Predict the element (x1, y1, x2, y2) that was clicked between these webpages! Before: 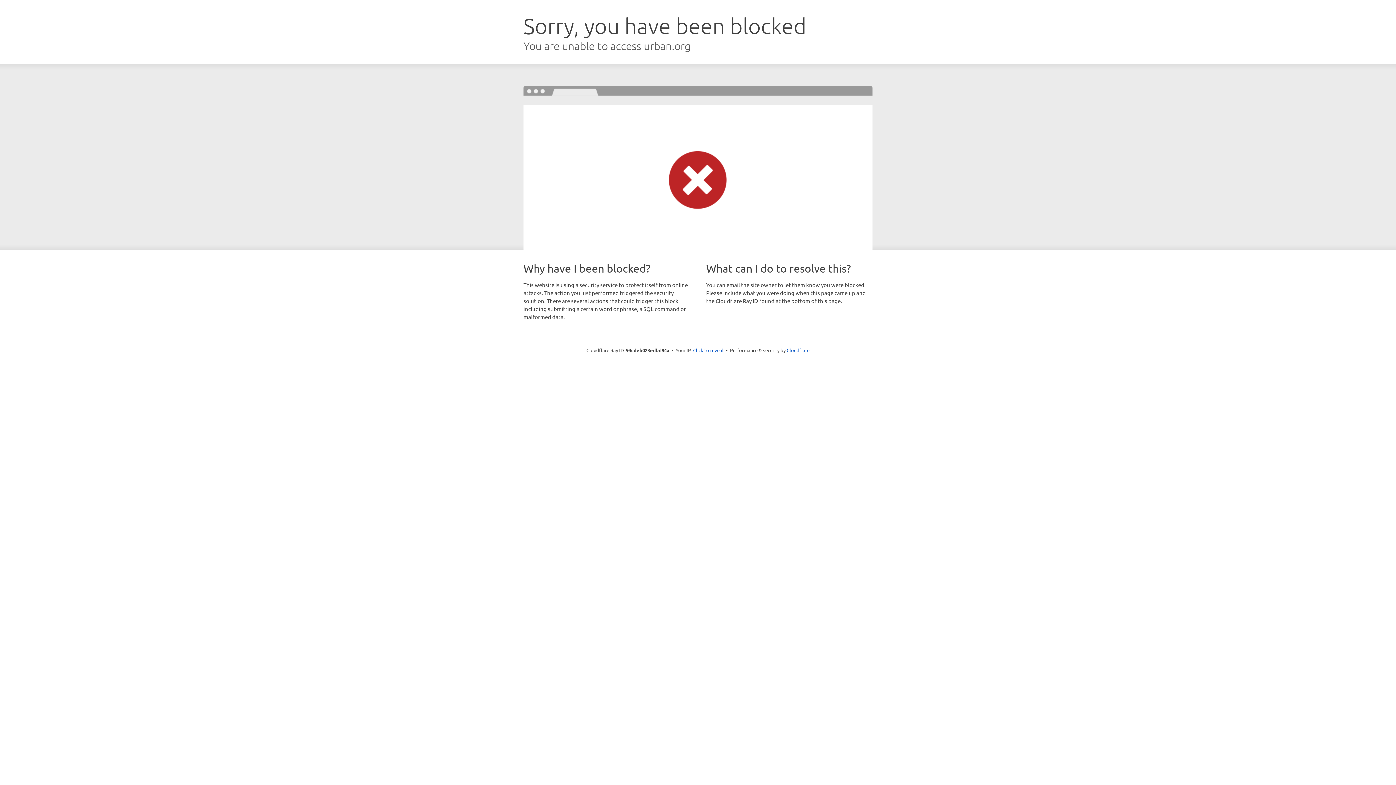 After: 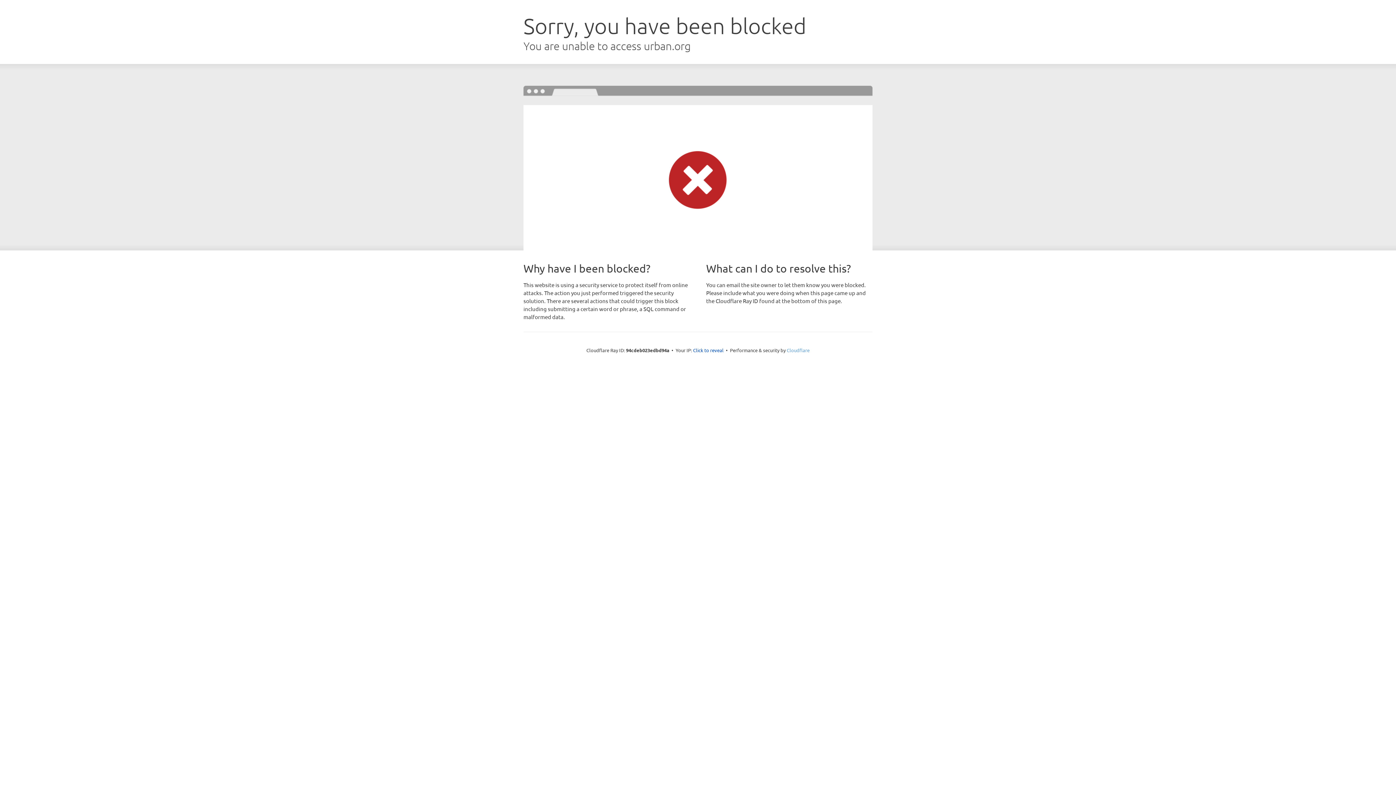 Action: bbox: (786, 347, 809, 353) label: Cloudflare